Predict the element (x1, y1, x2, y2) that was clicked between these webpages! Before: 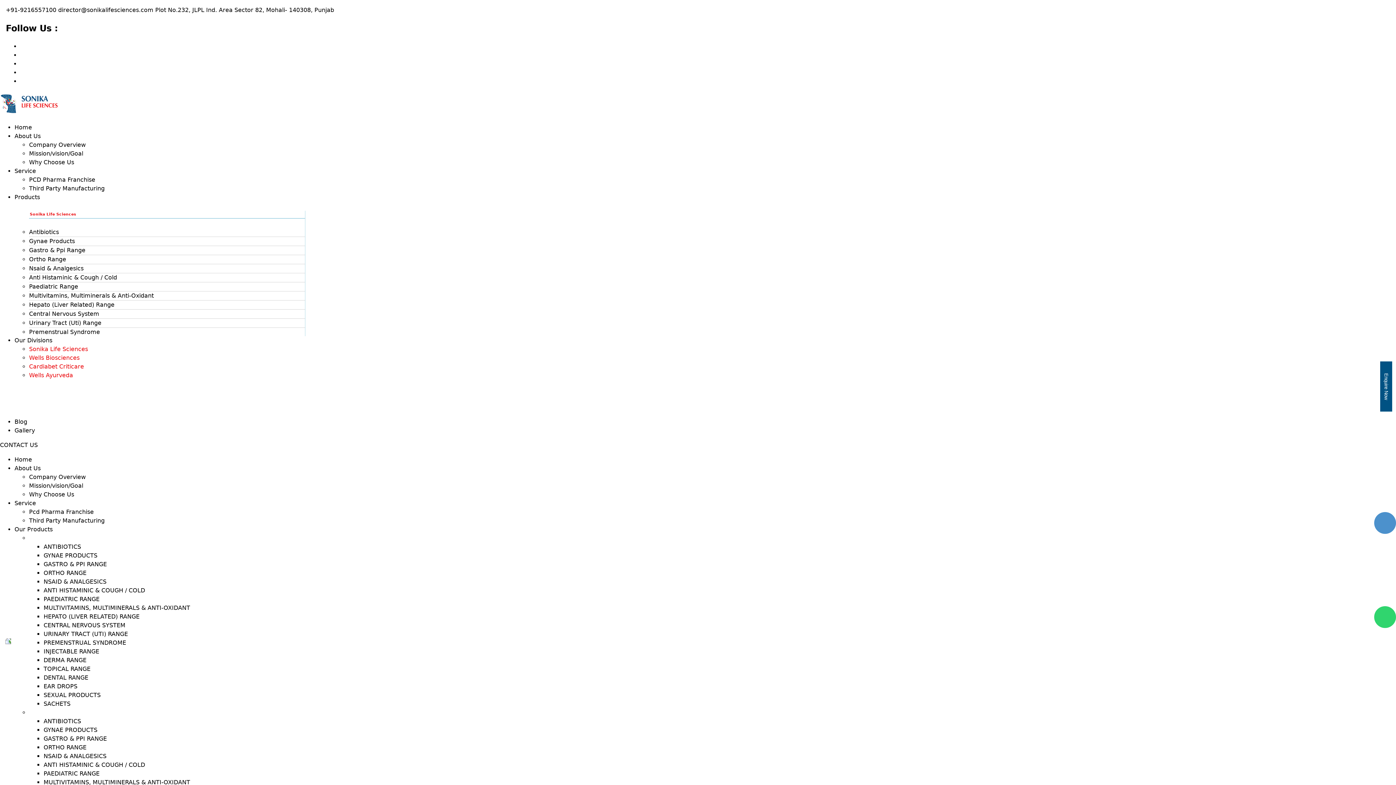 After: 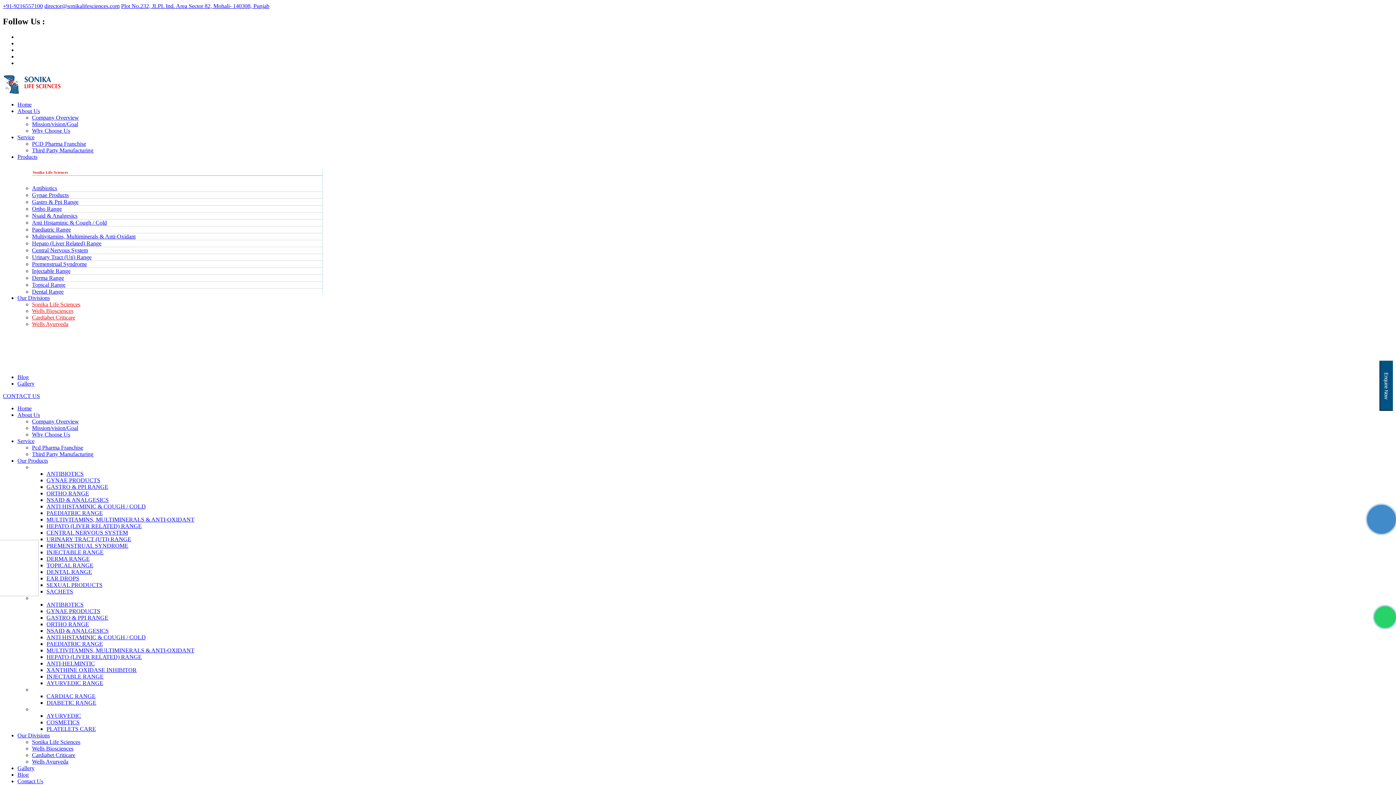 Action: label: CENTRAL NERVOUS SYSTEM bbox: (43, 622, 125, 629)